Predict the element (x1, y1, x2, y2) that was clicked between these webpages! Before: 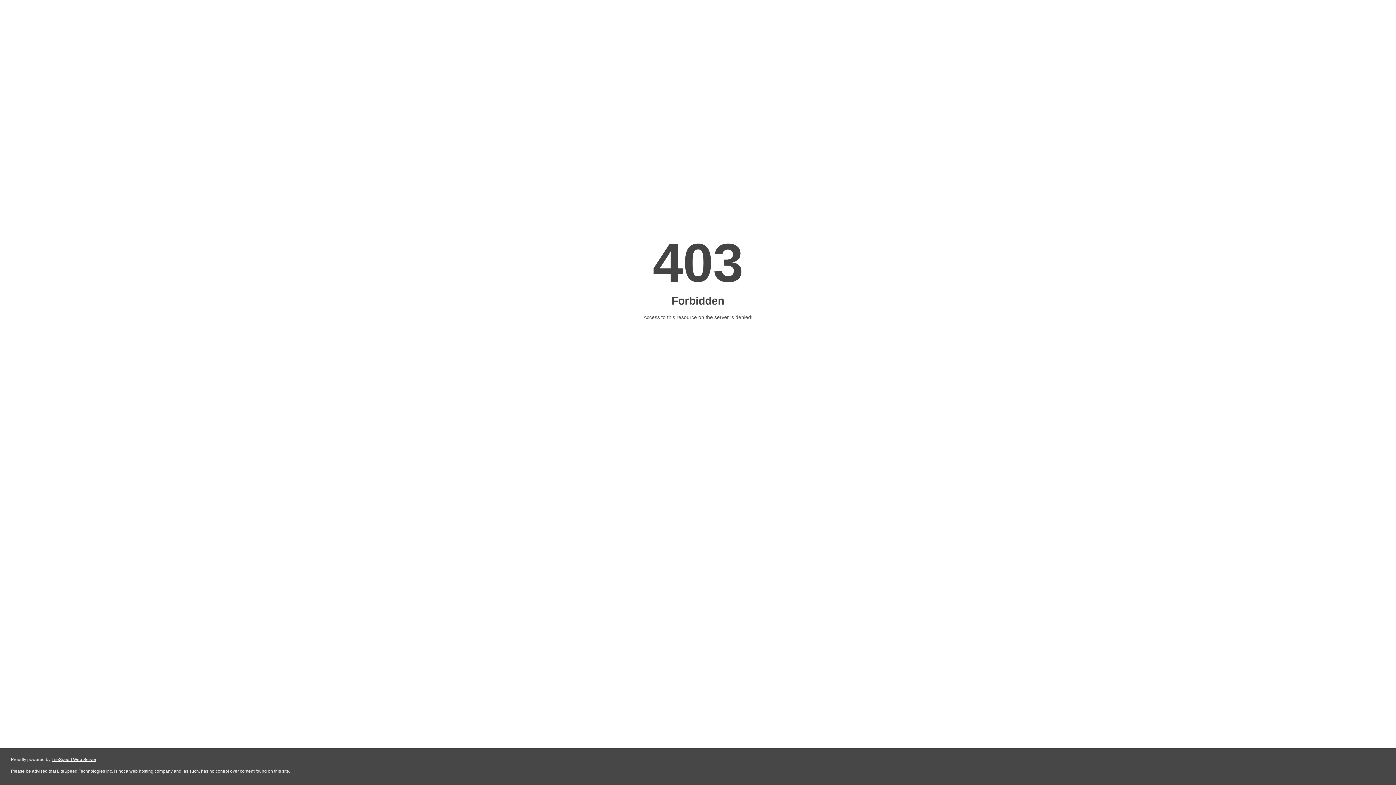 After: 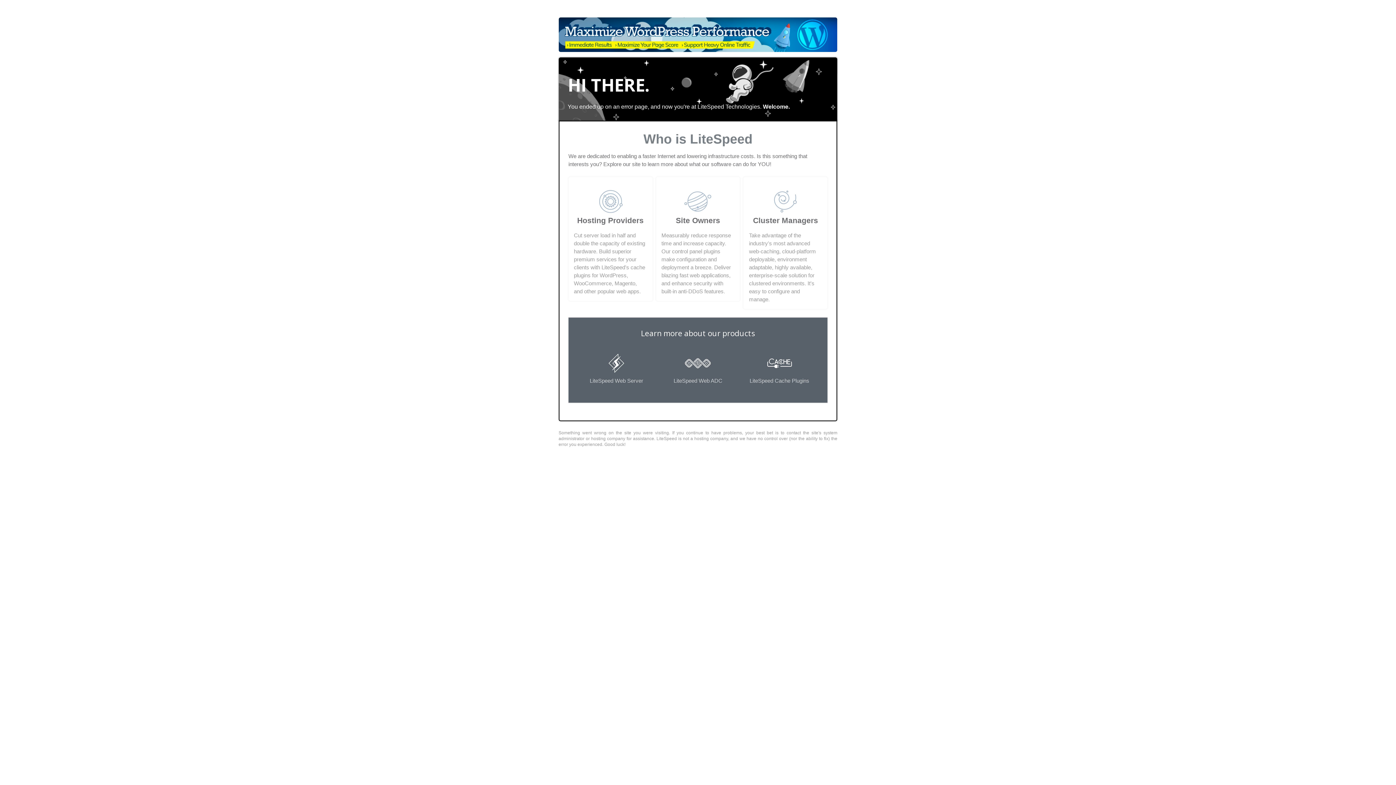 Action: label: LiteSpeed Web Server bbox: (51, 757, 96, 762)